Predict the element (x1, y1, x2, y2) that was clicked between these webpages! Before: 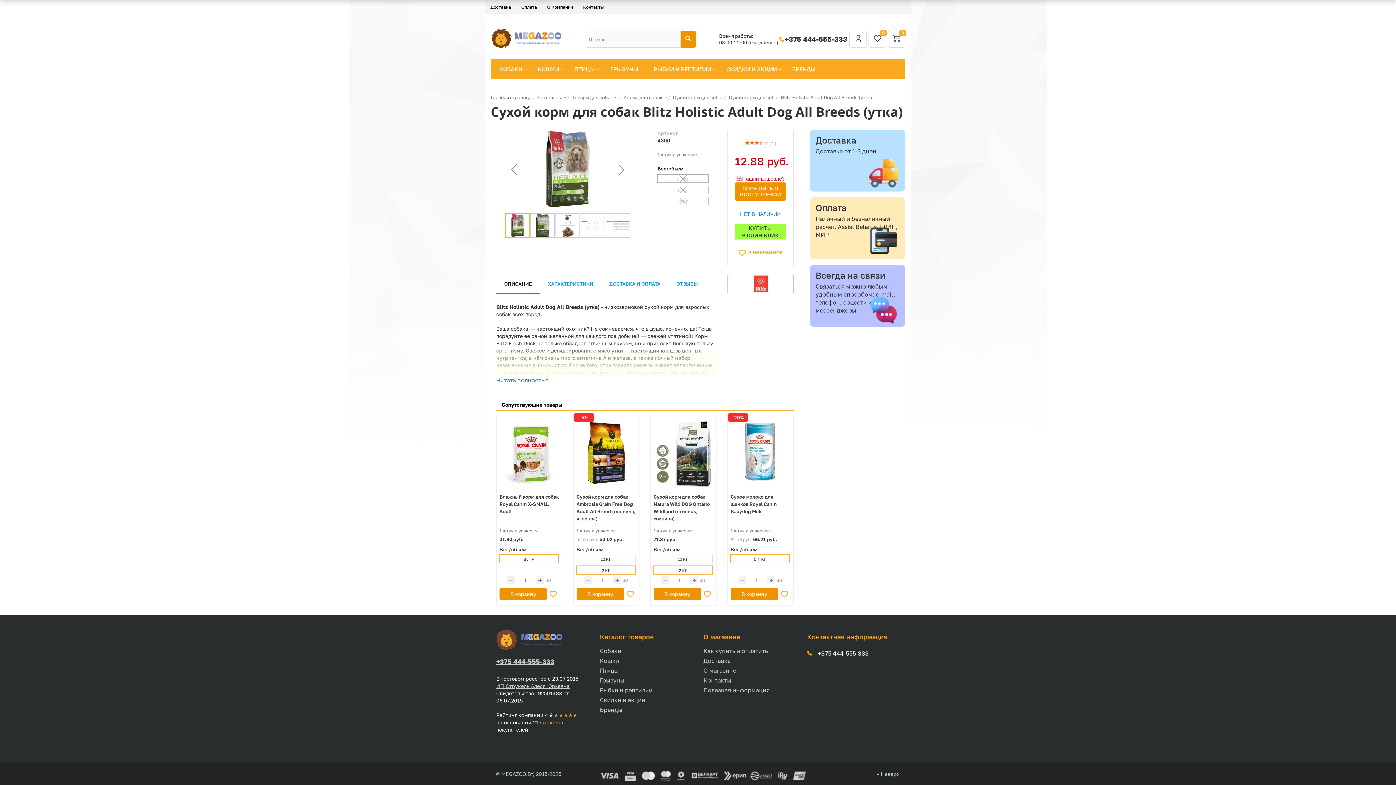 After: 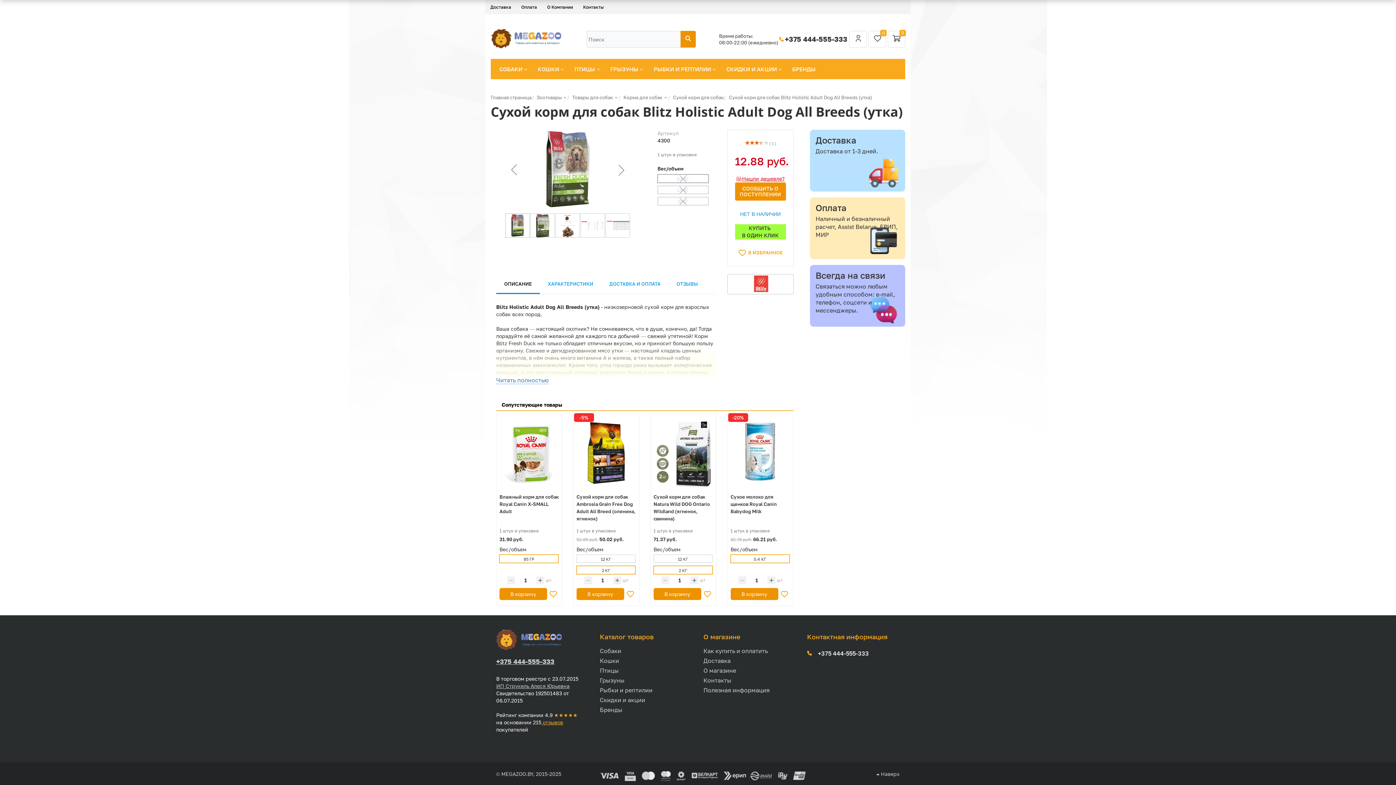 Action: bbox: (727, 274, 793, 298)